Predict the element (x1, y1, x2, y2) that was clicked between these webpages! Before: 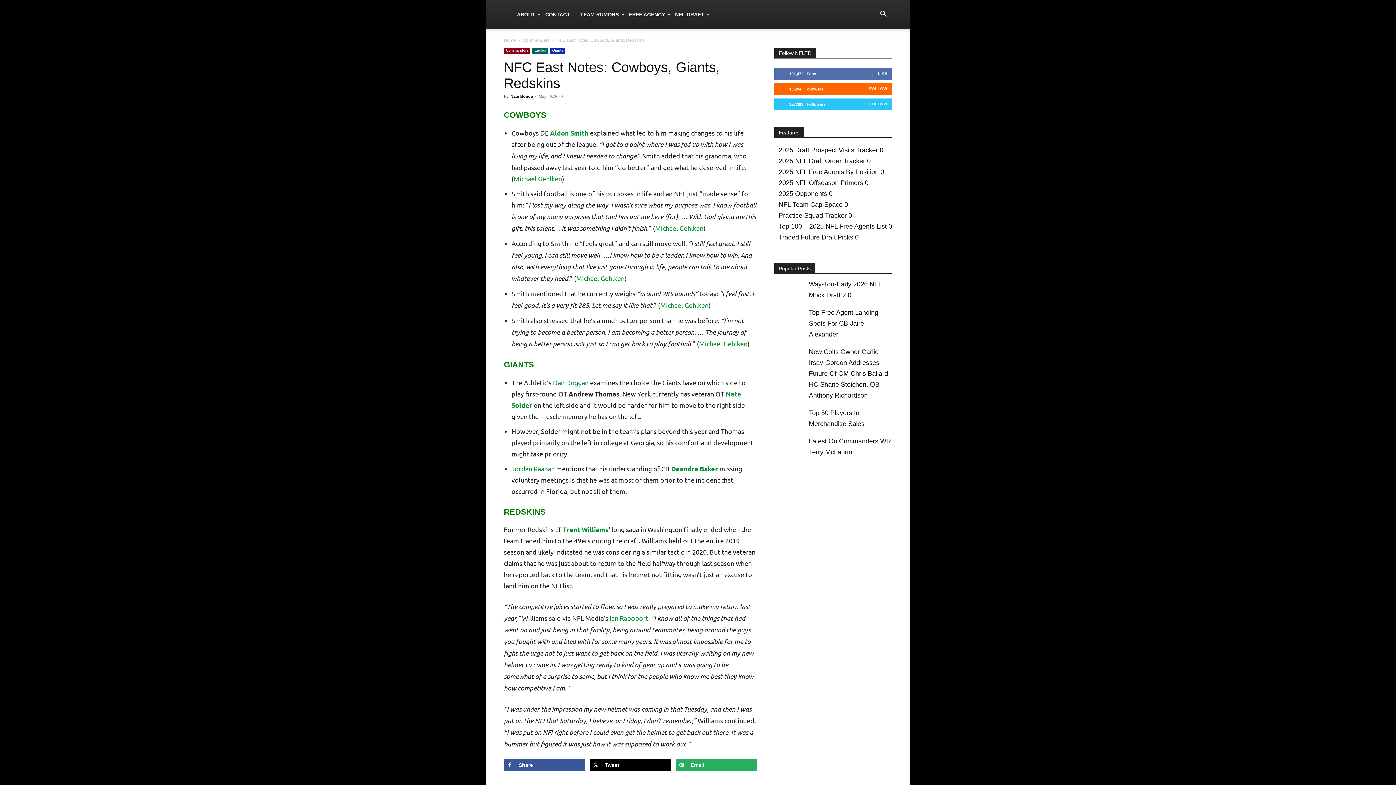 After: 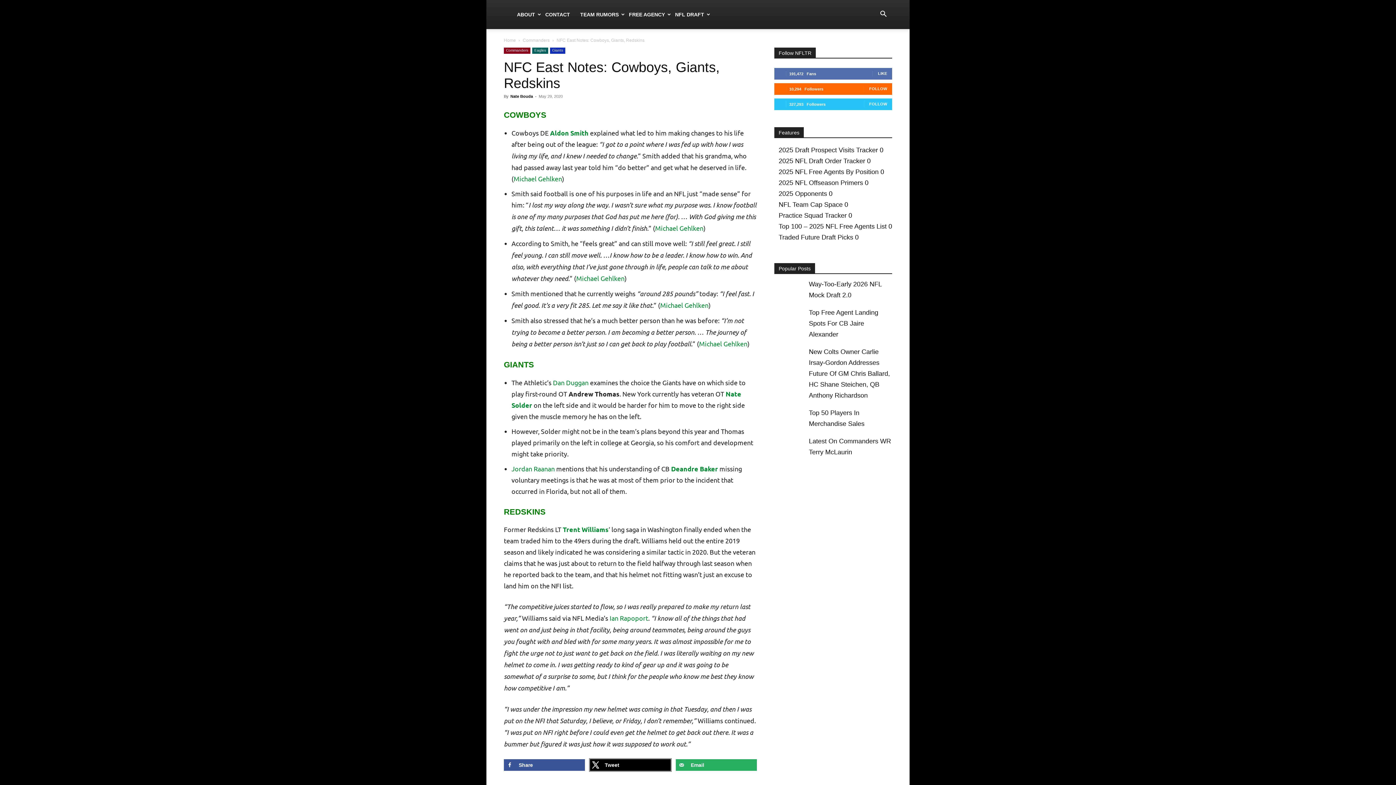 Action: label: Share on X bbox: (590, 759, 671, 771)